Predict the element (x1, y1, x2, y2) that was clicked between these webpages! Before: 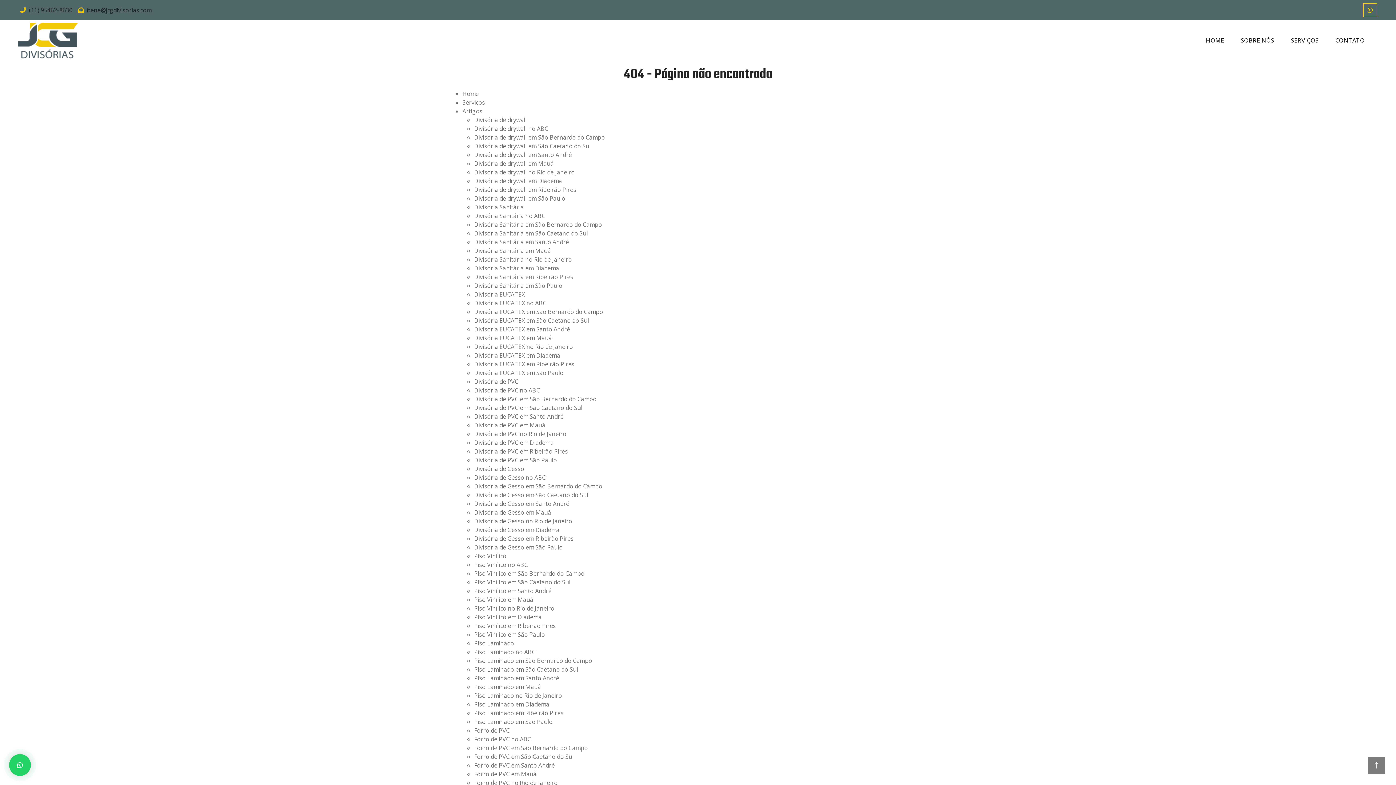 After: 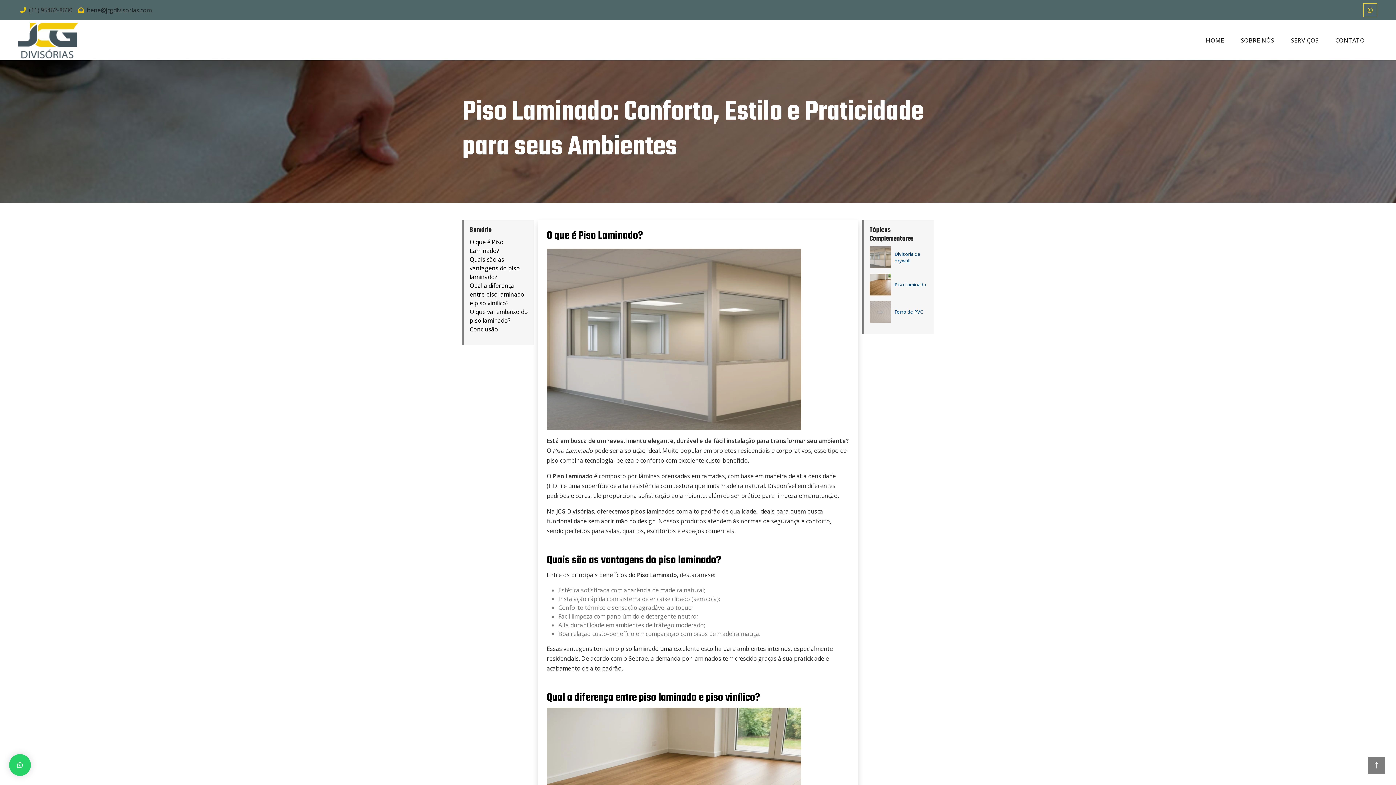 Action: bbox: (474, 683, 541, 691) label: Piso Laminado em Mauá